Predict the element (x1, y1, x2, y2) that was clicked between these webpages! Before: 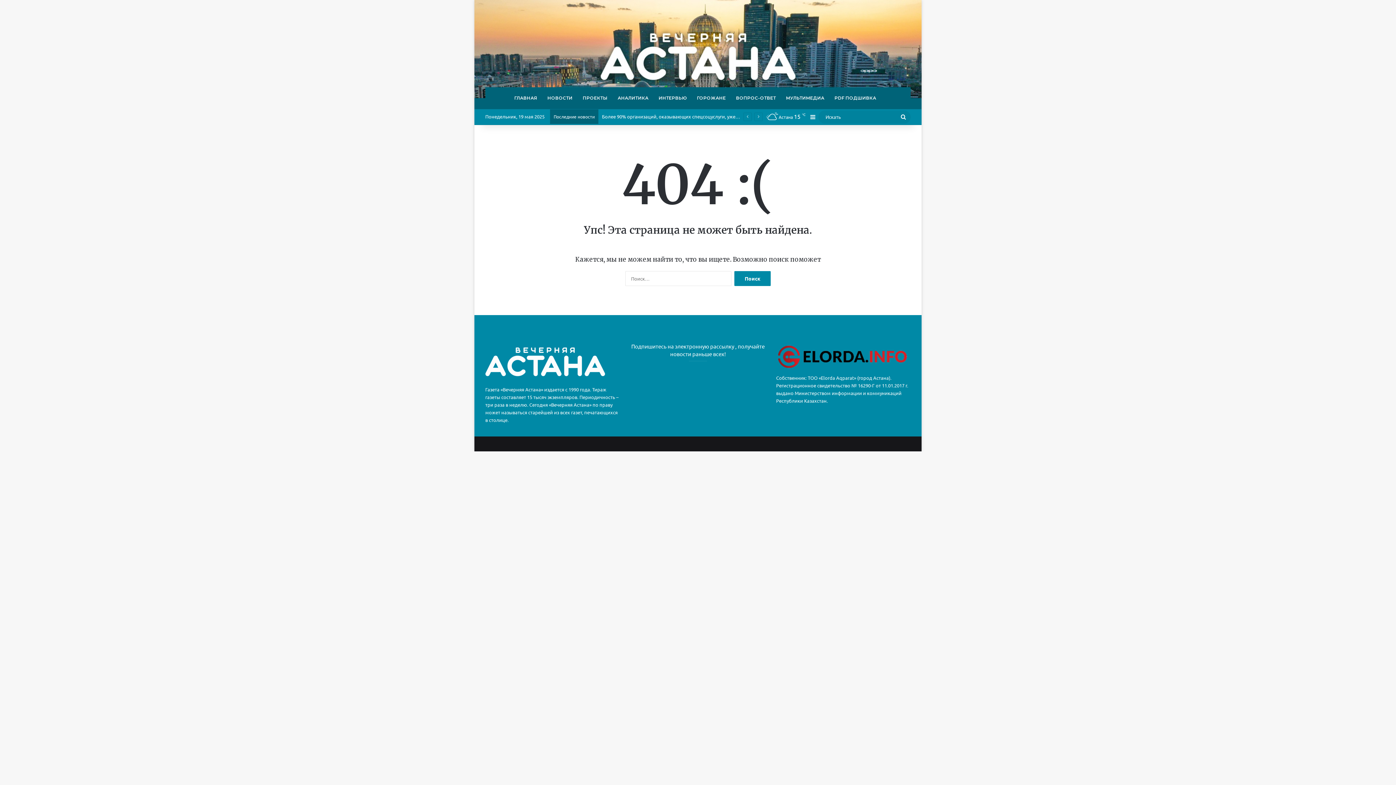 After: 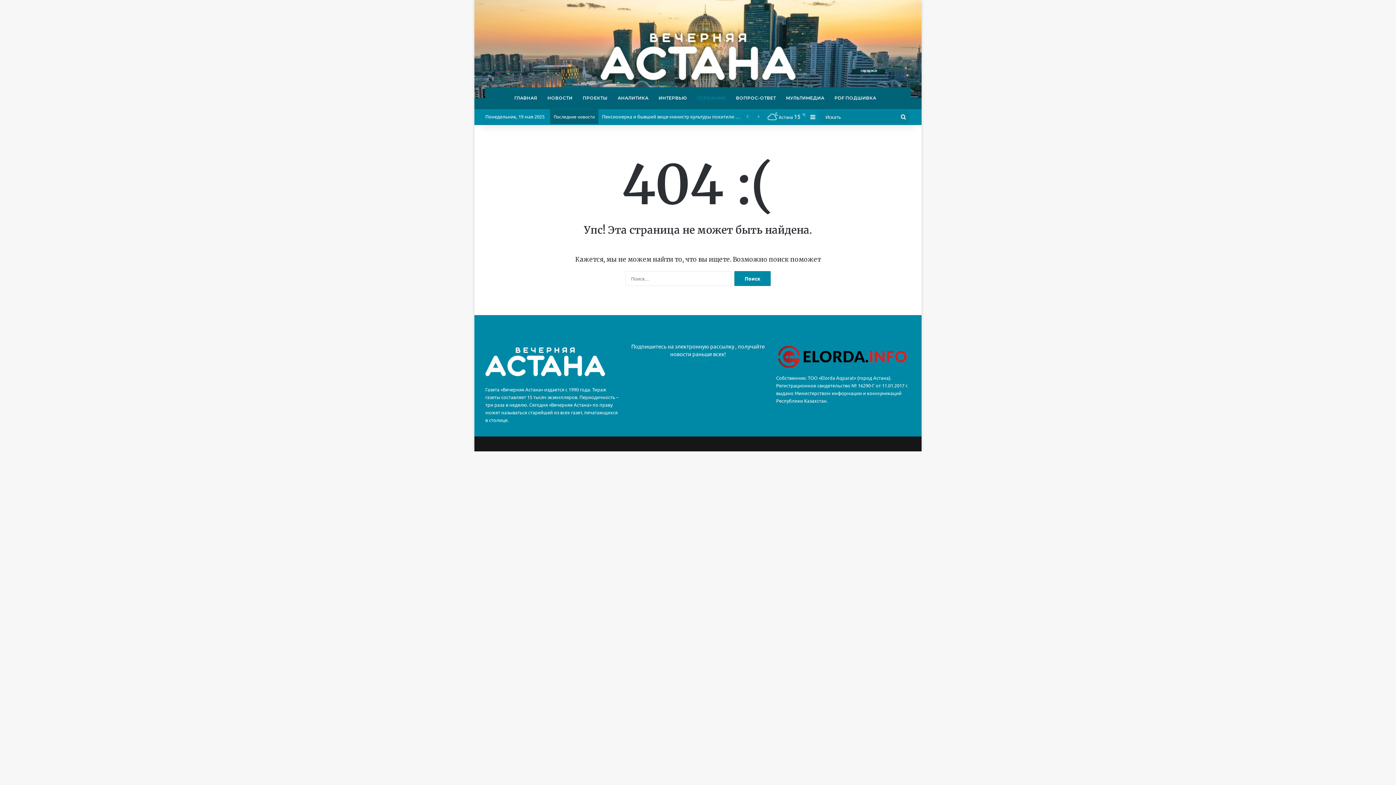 Action: bbox: (692, 87, 731, 109) label: ГОРОЖАНЕ